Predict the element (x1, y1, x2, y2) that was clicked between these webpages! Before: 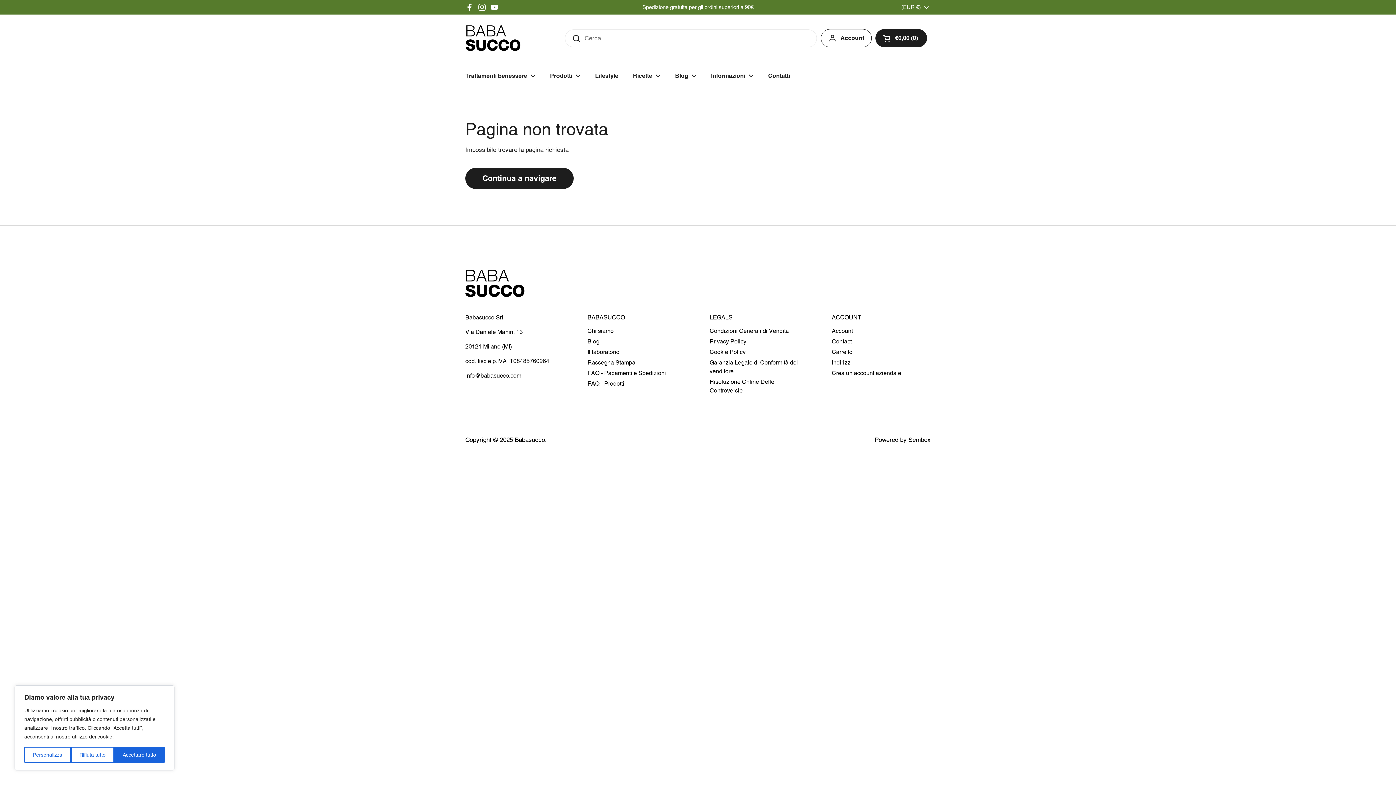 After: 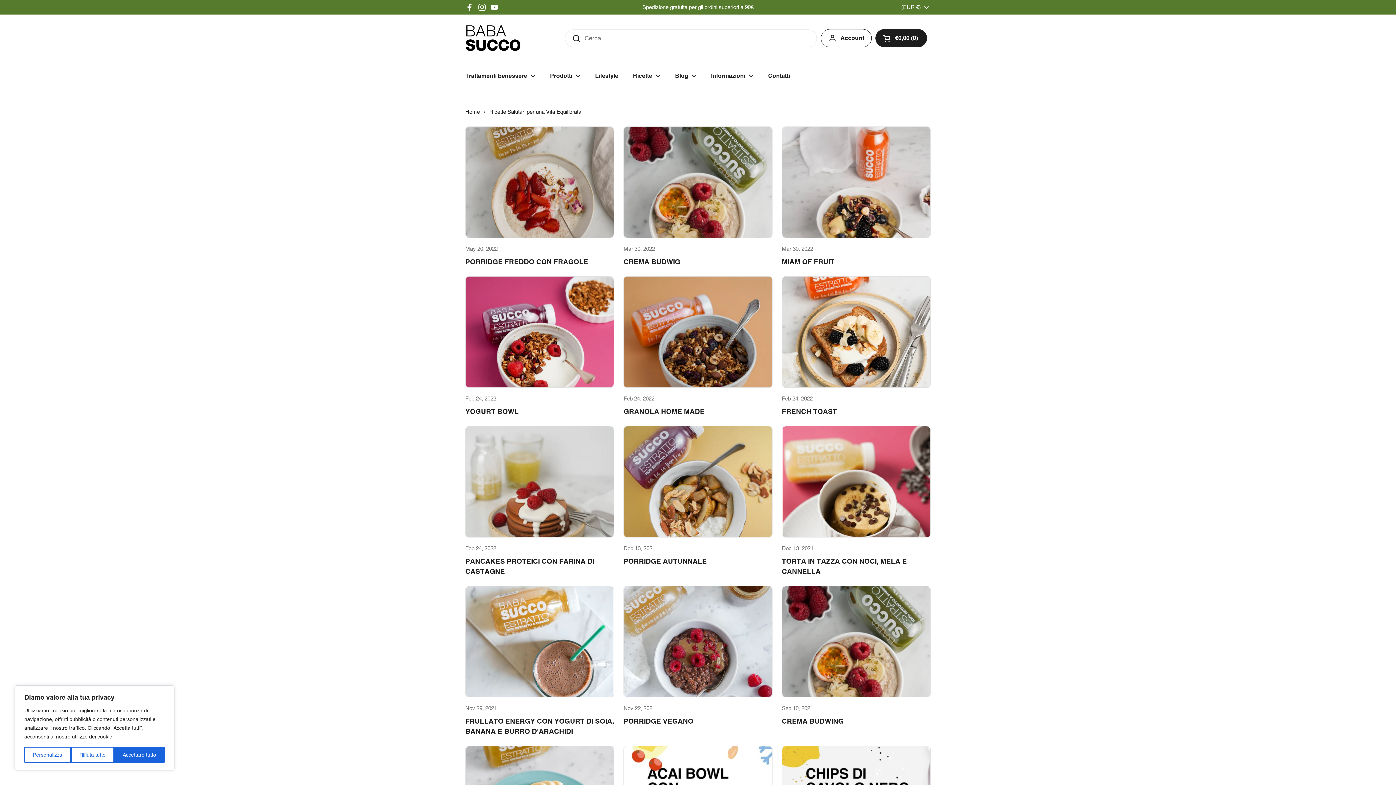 Action: bbox: (625, 67, 668, 84) label: Ricette